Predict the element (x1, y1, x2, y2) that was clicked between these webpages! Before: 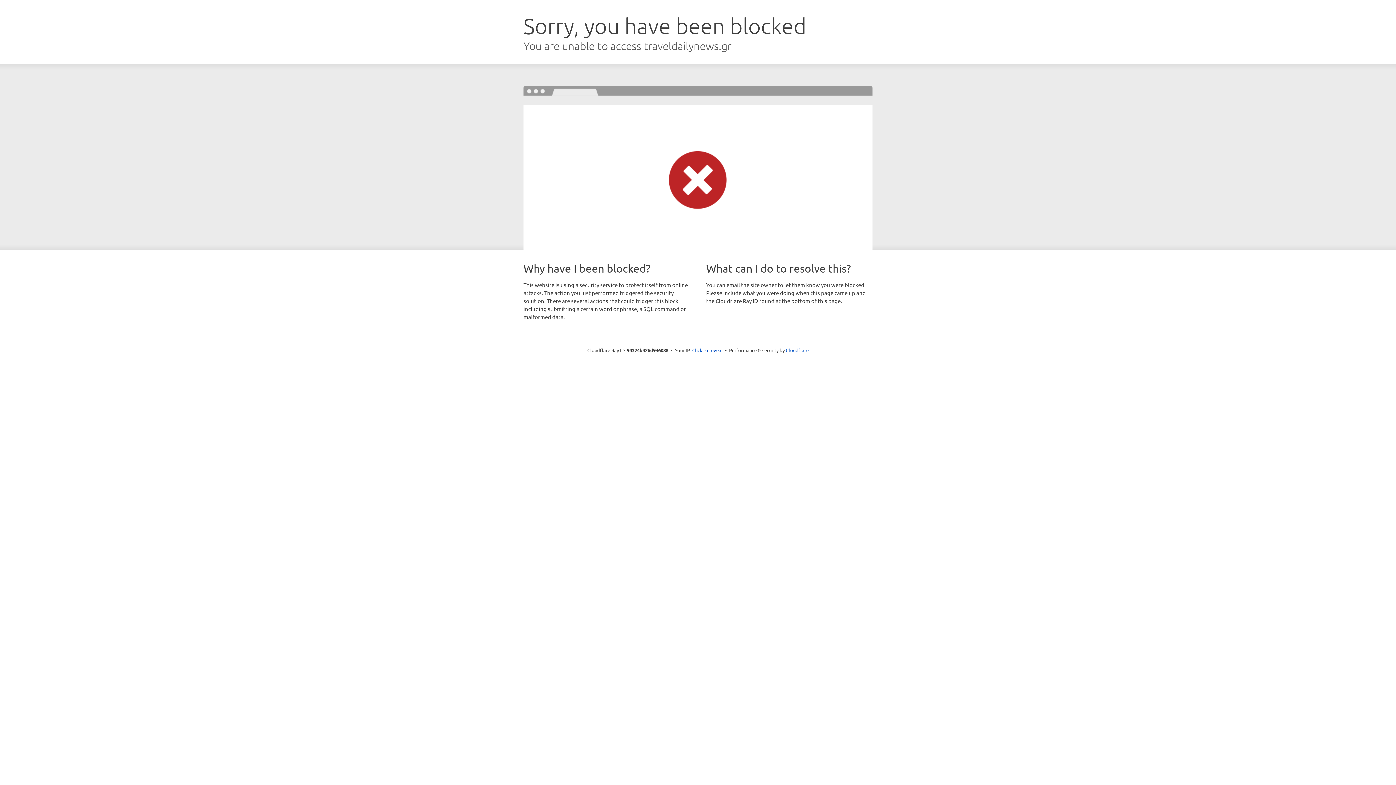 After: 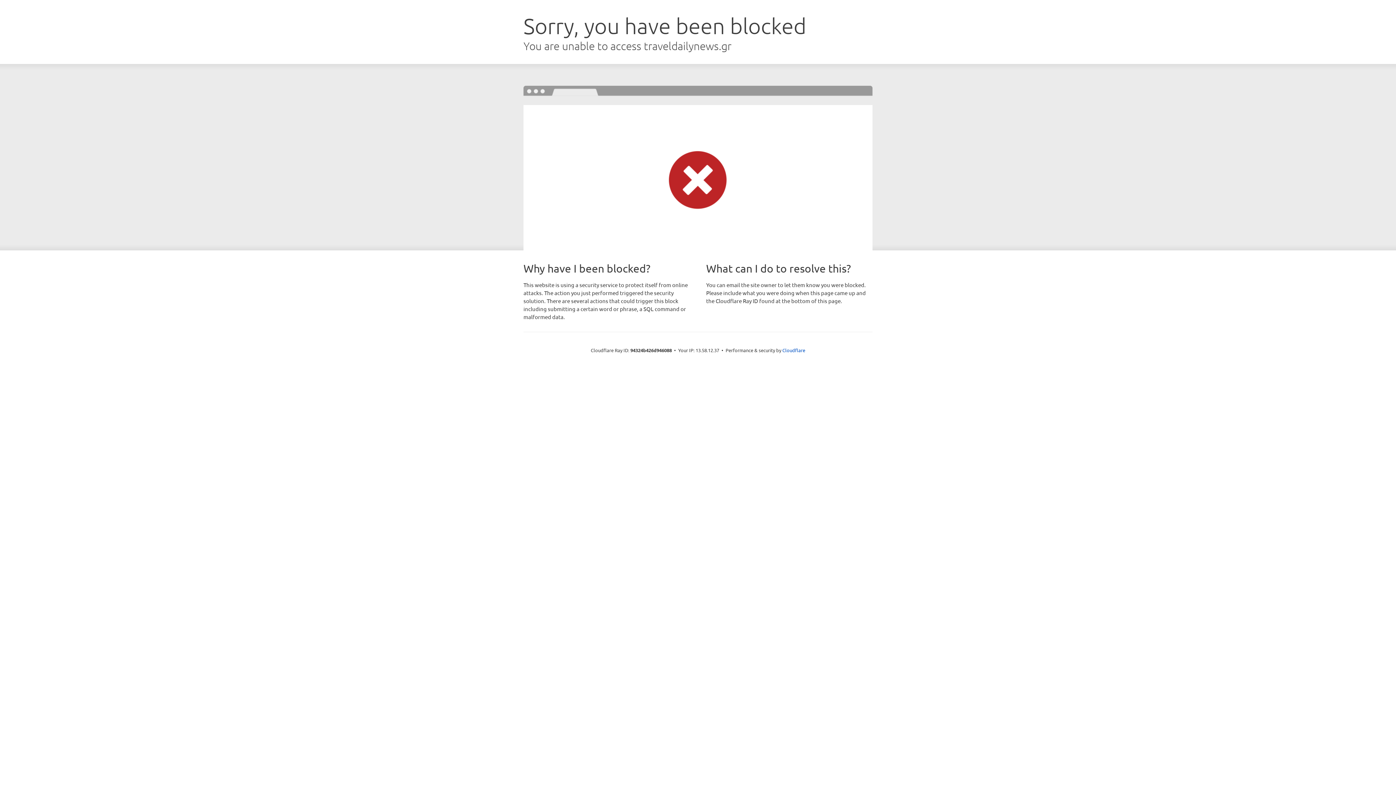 Action: bbox: (692, 346, 722, 353) label: Click to reveal